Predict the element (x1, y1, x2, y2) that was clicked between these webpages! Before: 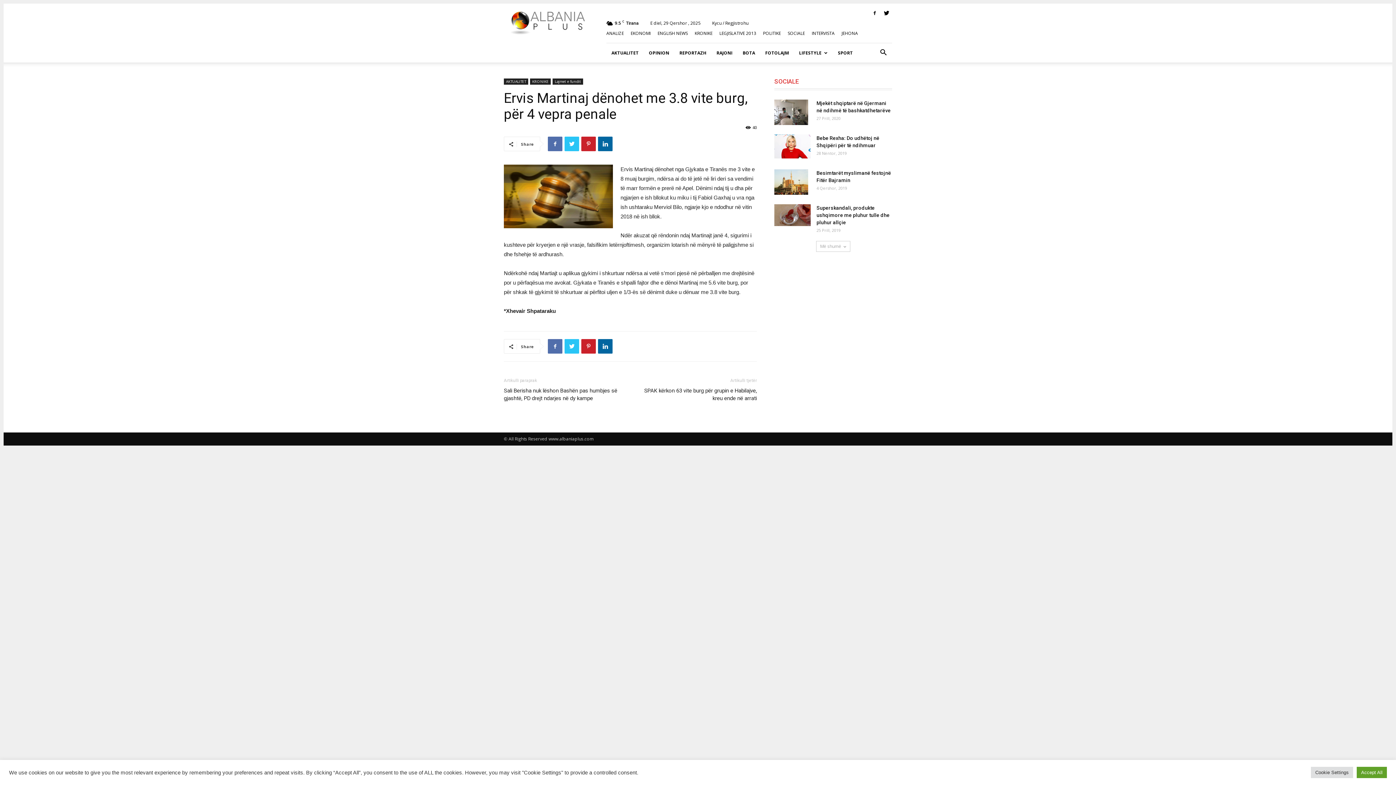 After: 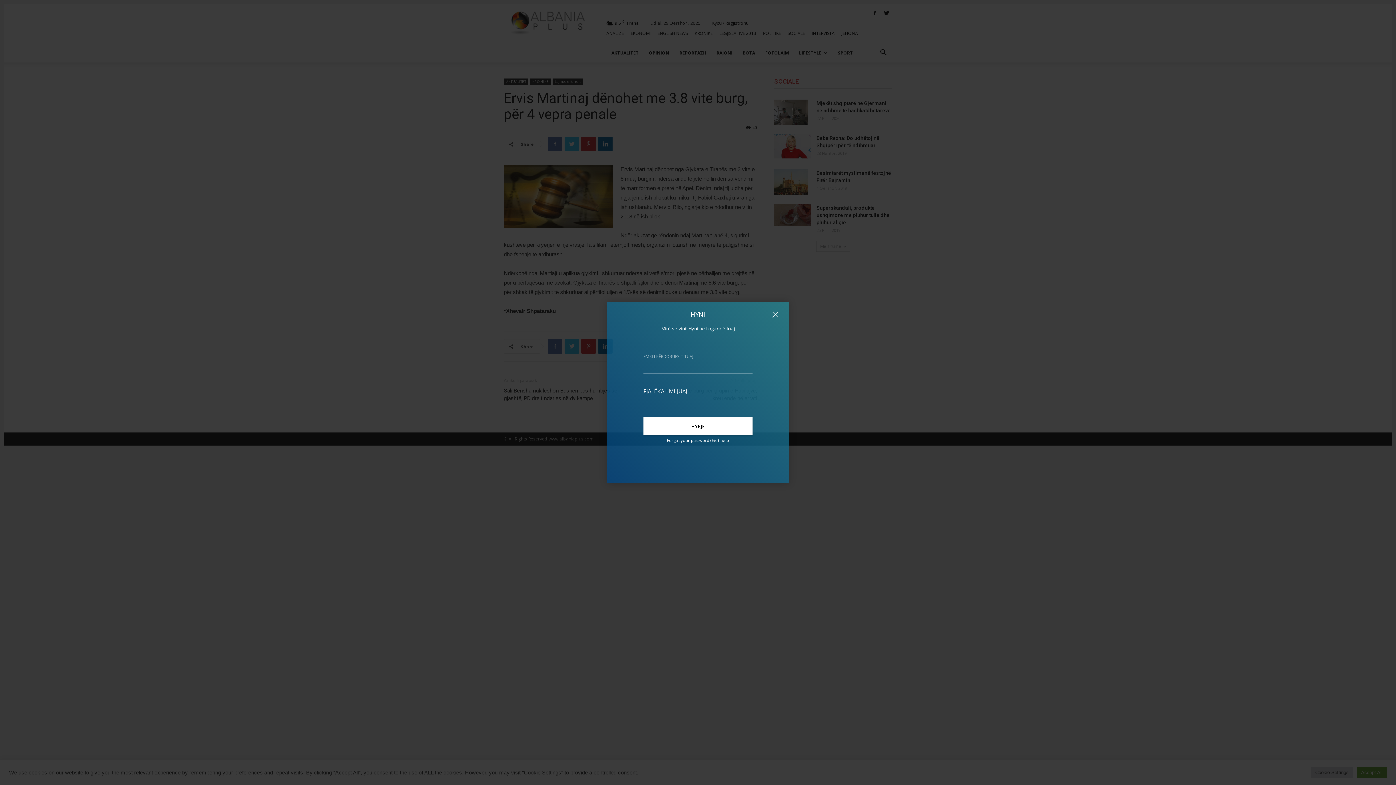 Action: bbox: (712, 20, 748, 26) label: Kycu / Regjistrohu